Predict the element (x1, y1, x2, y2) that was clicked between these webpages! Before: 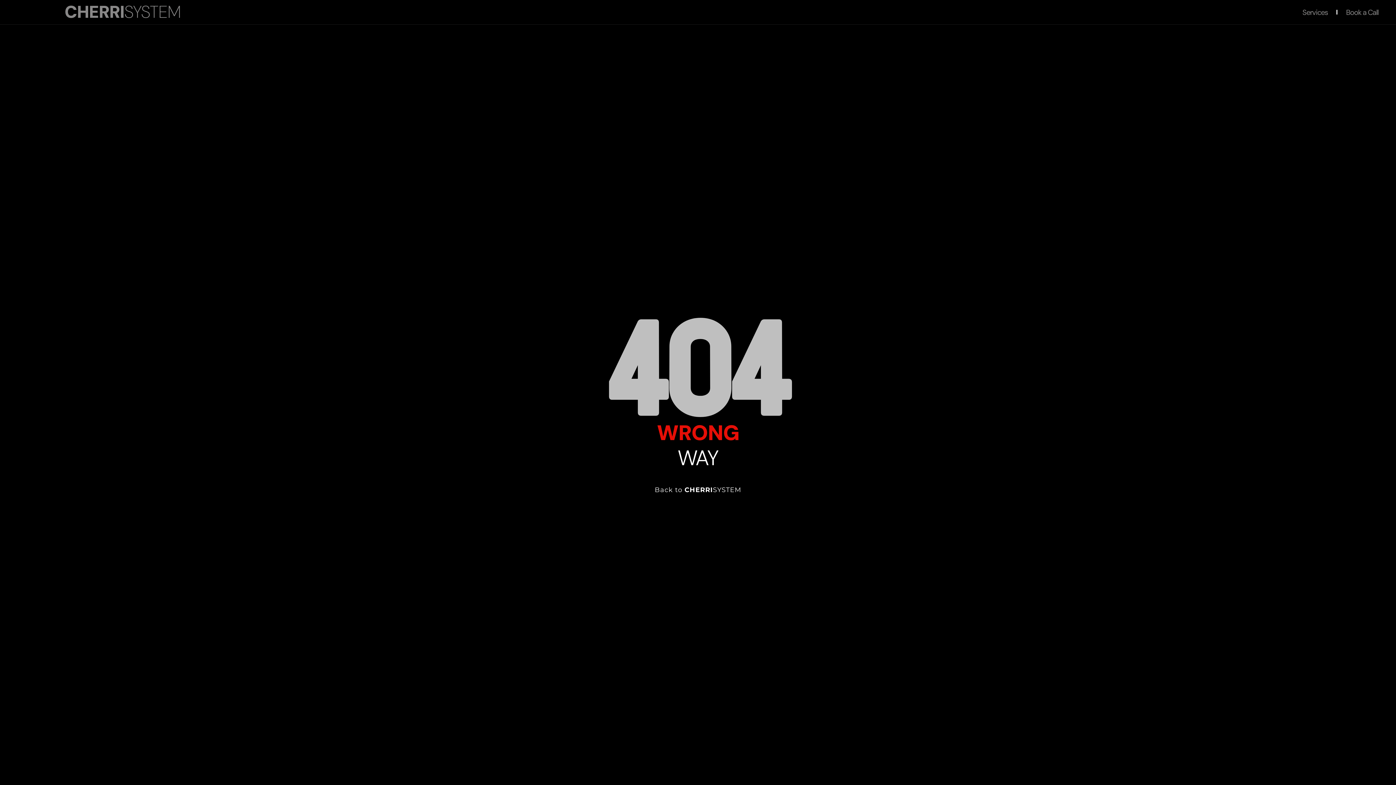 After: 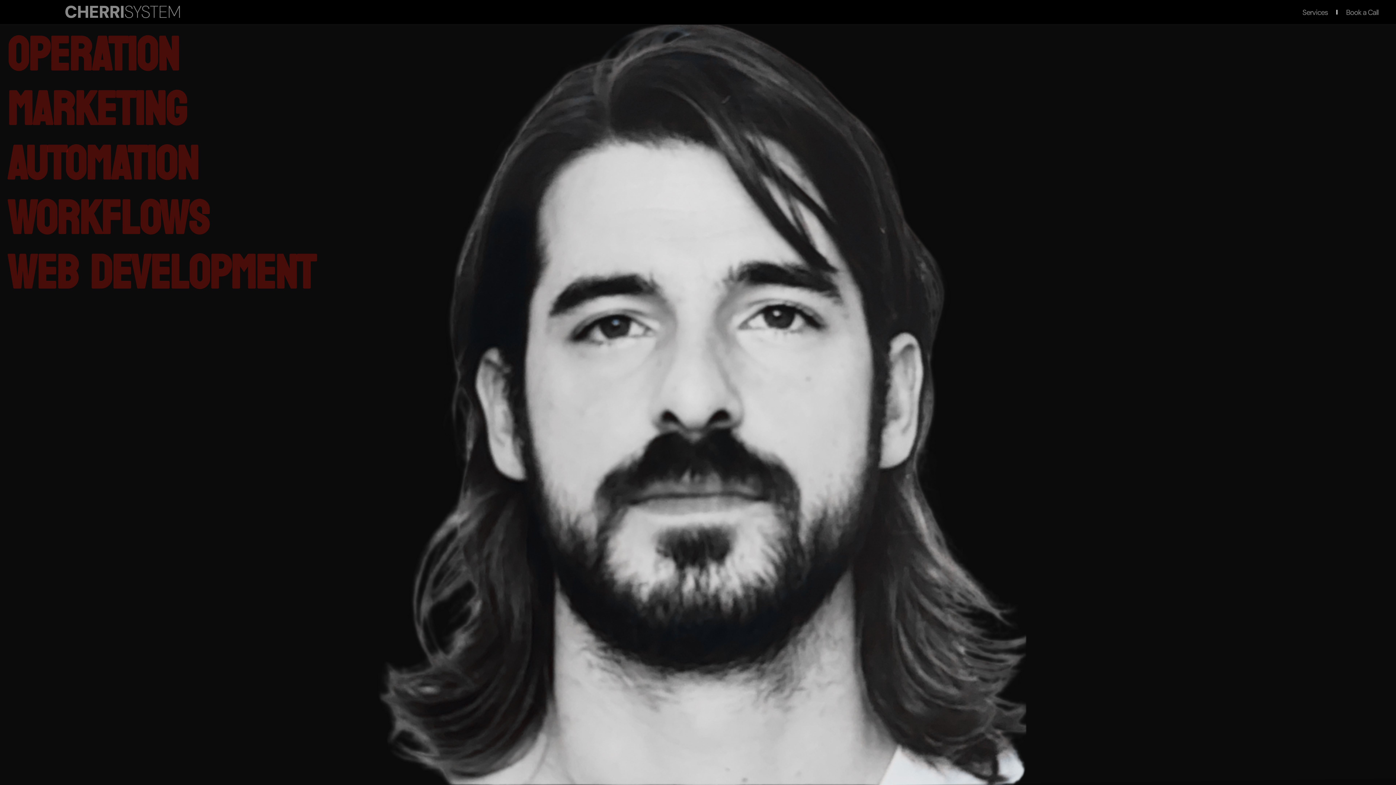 Action: label: Back to CHERRISYSTEM bbox: (649, 483, 746, 496)